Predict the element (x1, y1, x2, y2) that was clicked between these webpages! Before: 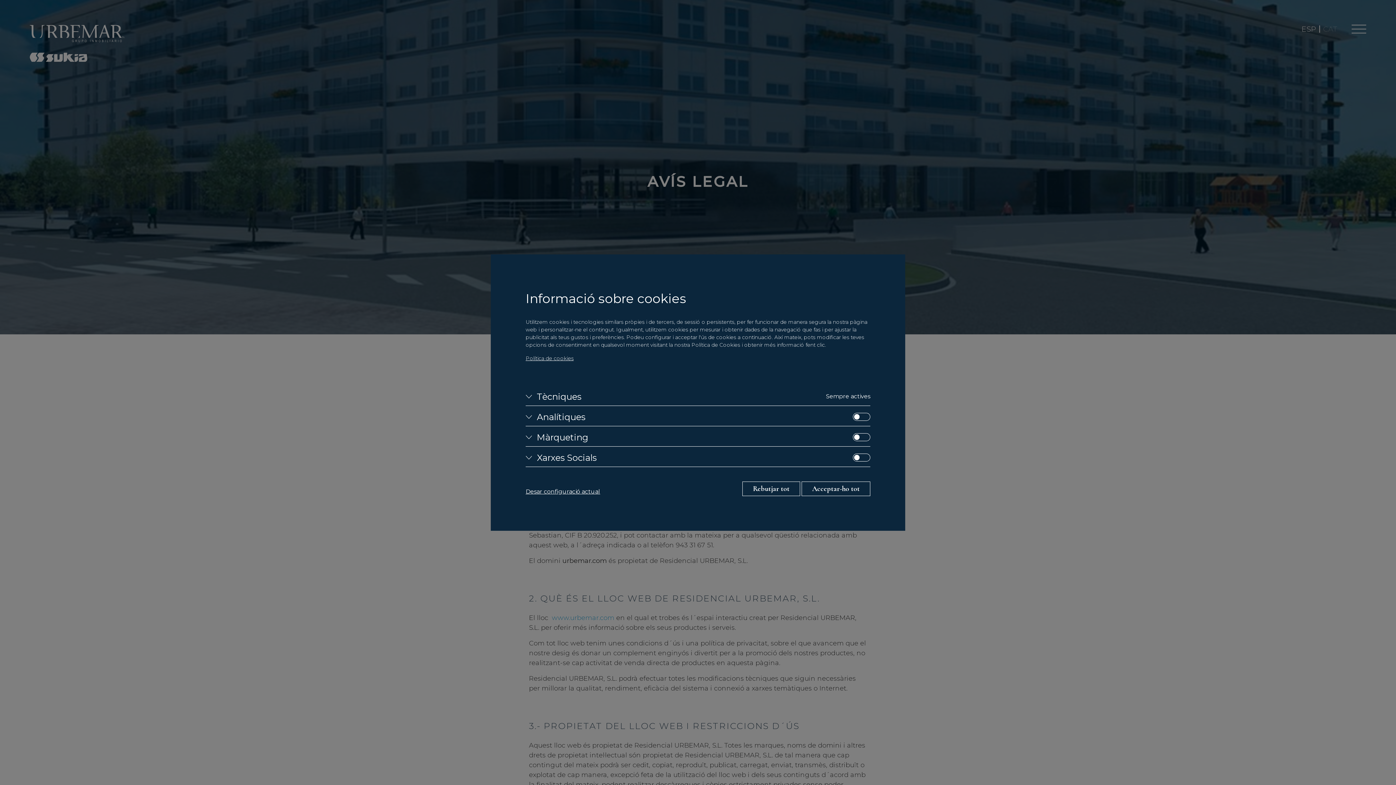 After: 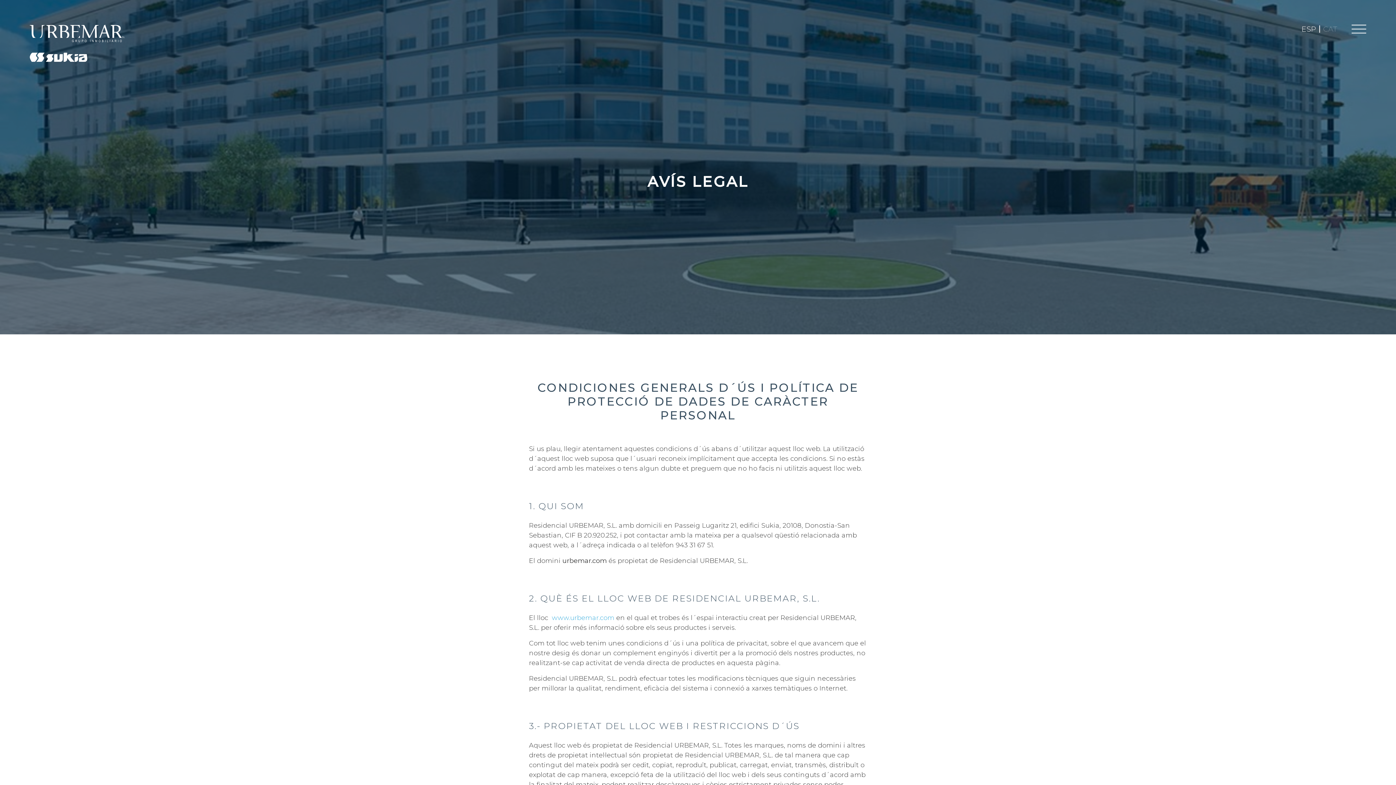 Action: bbox: (742, 481, 800, 496) label: Rebutjar tot